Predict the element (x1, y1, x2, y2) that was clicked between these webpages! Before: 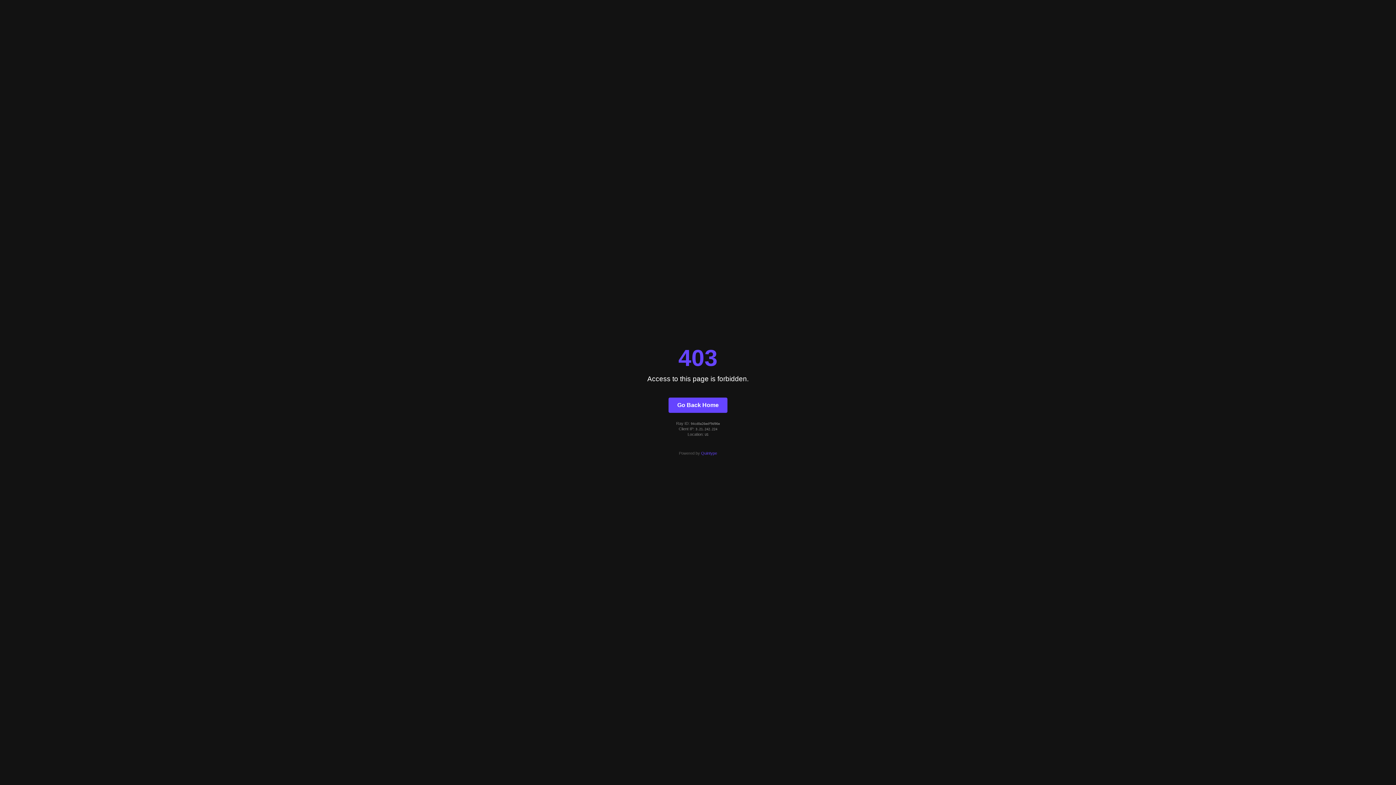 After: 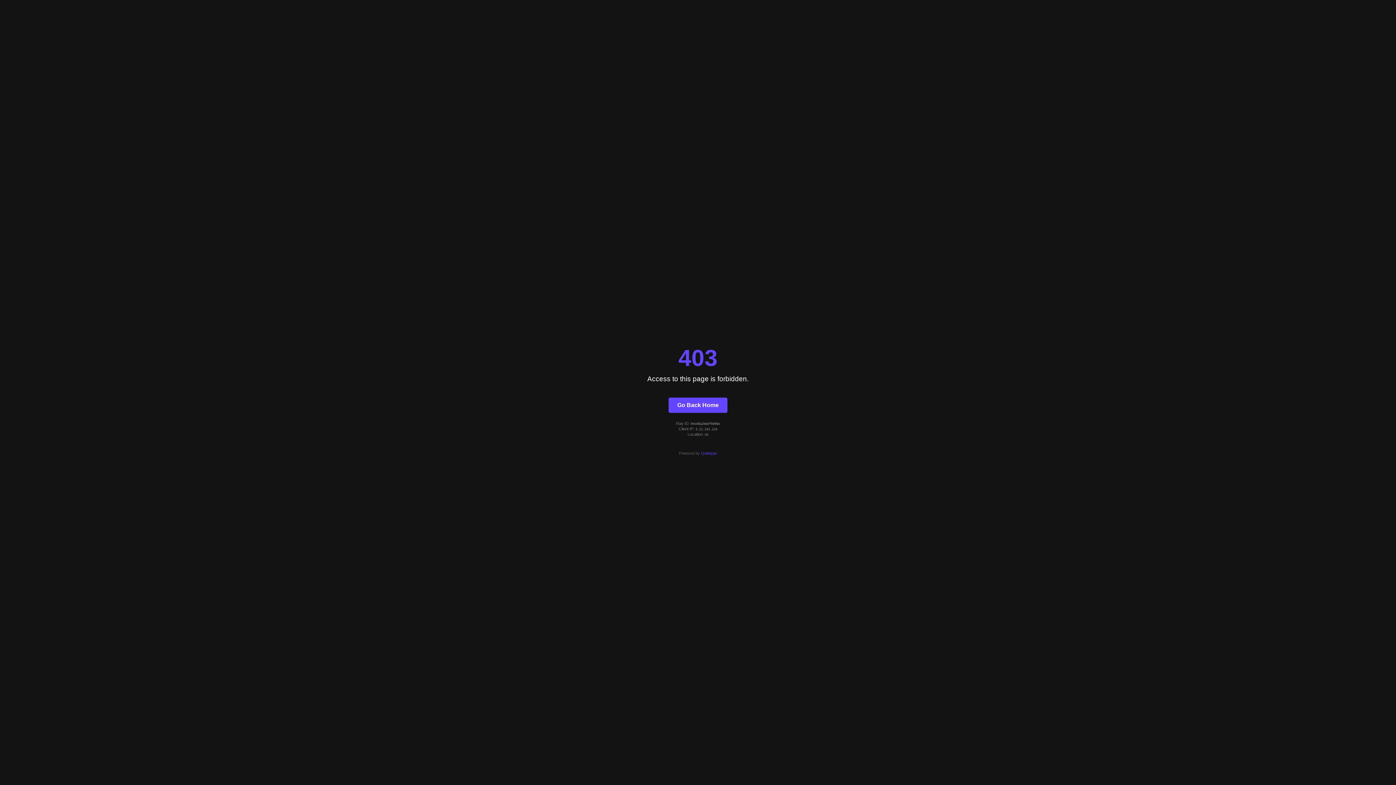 Action: bbox: (701, 451, 717, 455) label: Quintype